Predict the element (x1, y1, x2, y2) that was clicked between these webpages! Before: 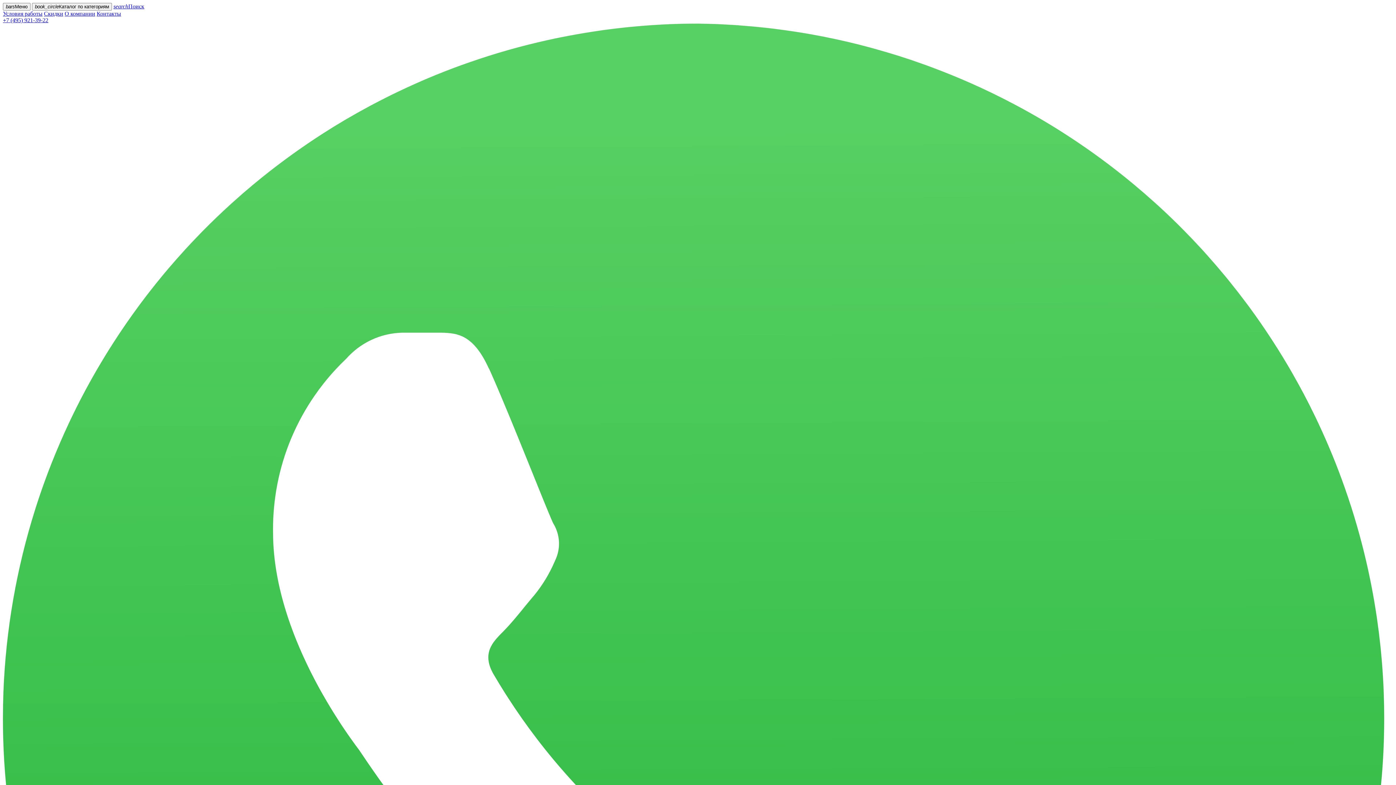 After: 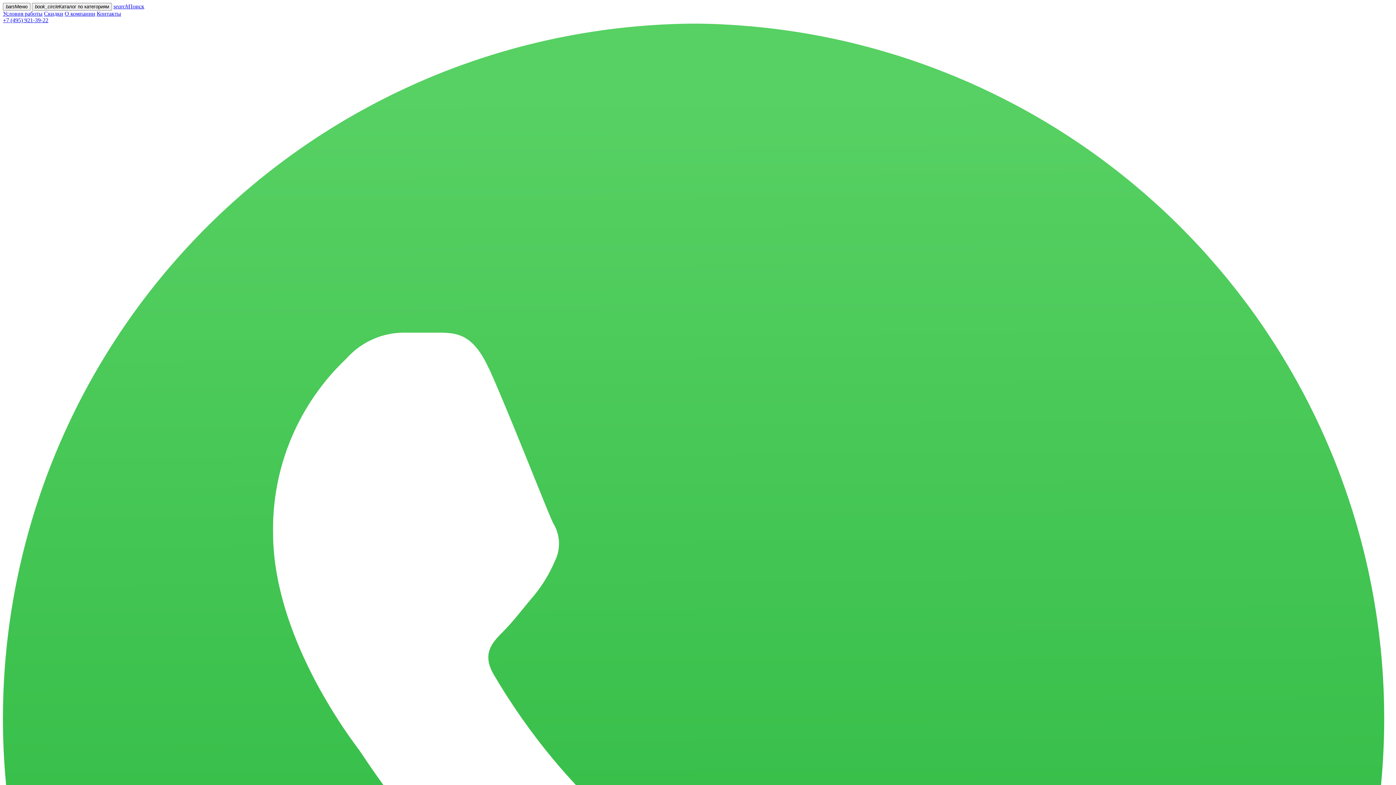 Action: bbox: (96, 10, 121, 16) label: Контакты